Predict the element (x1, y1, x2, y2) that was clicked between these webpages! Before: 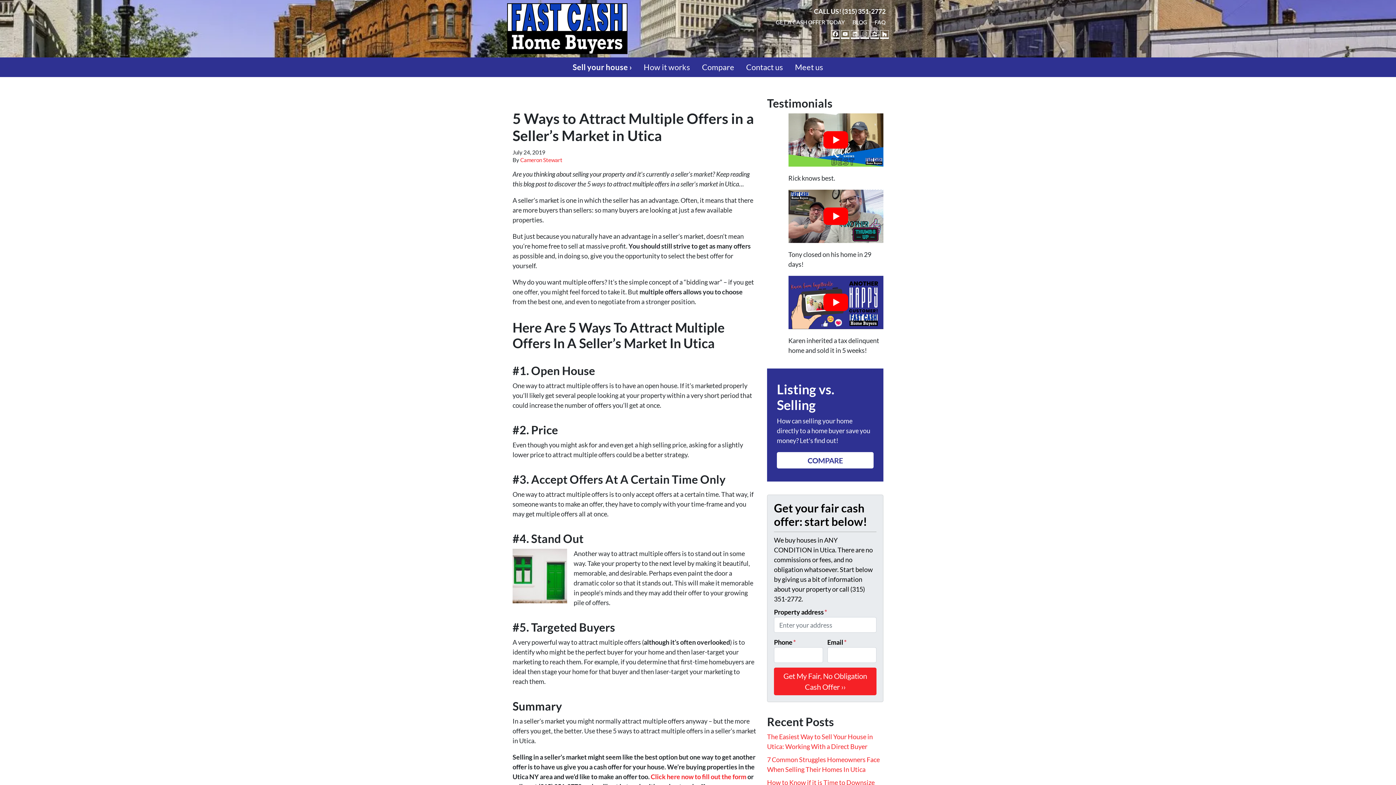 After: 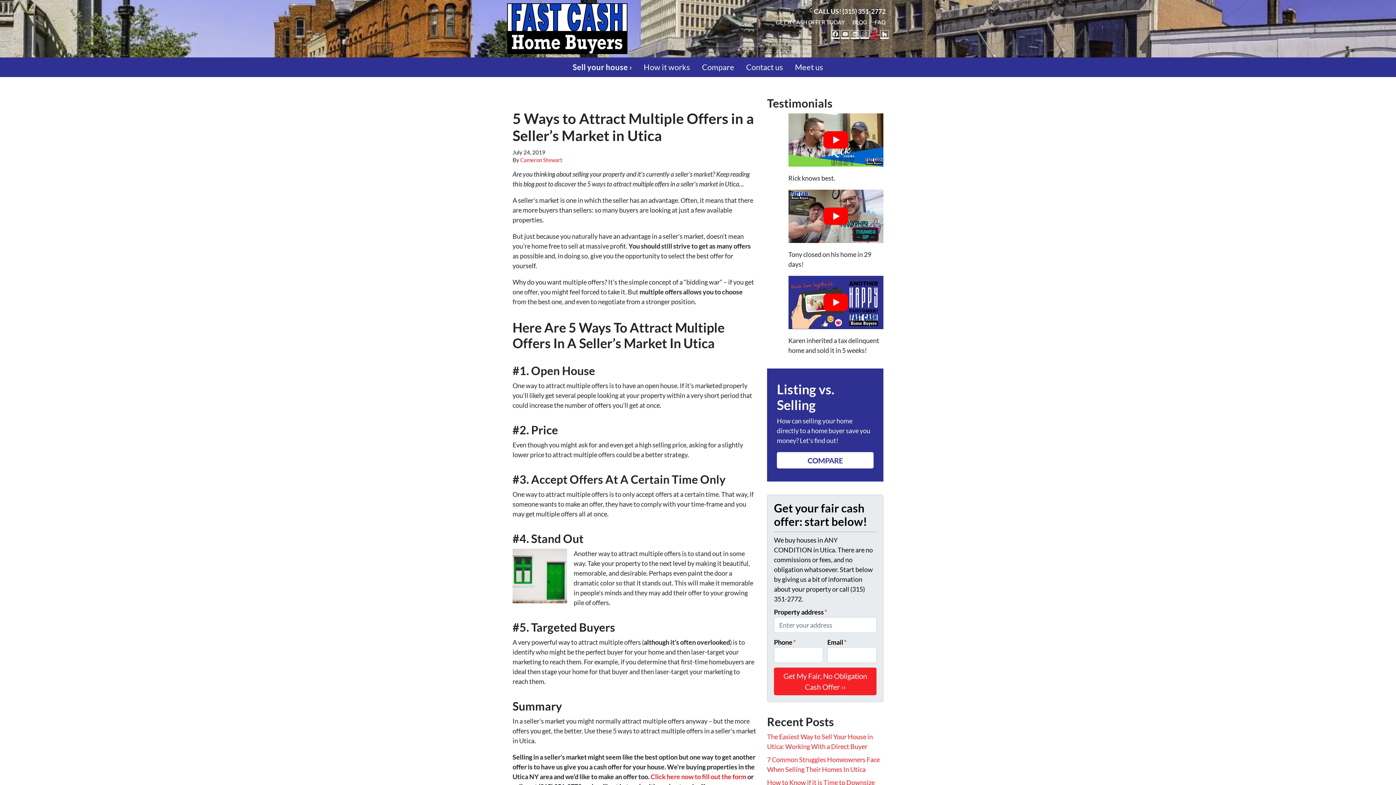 Action: label: ZILLOW bbox: (870, 30, 879, 38)